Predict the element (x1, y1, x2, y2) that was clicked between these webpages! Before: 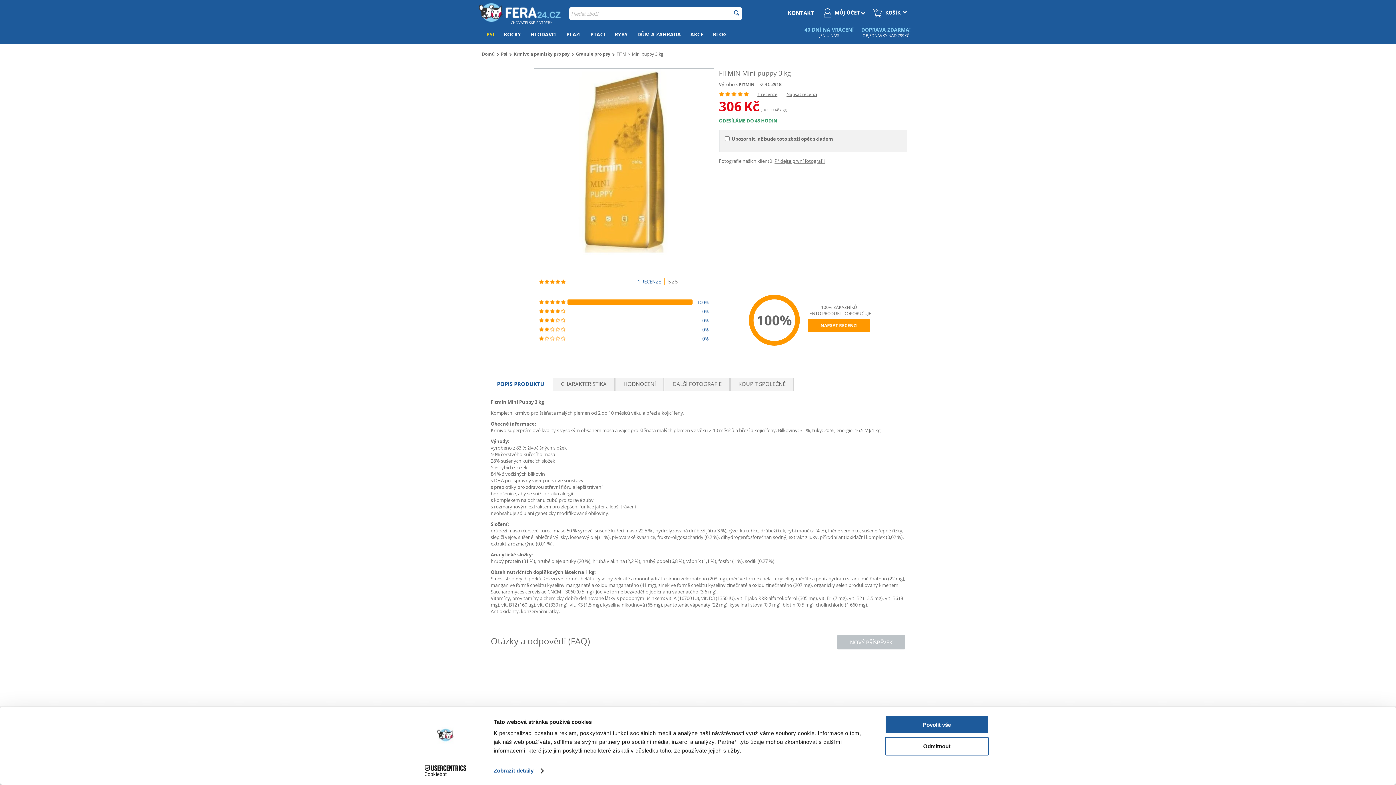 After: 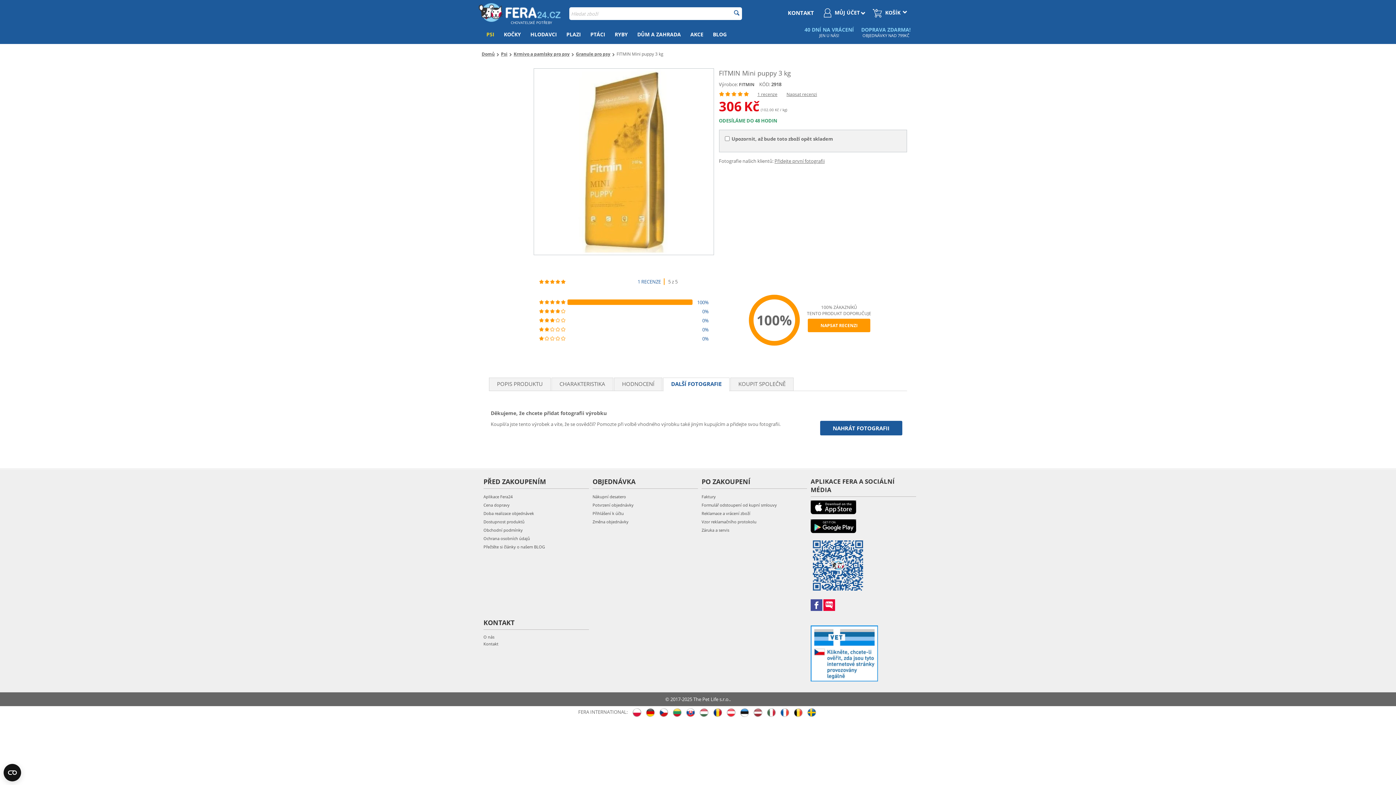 Action: label: DALŠÍ FOTOGRAFIE bbox: (666, 378, 729, 390)